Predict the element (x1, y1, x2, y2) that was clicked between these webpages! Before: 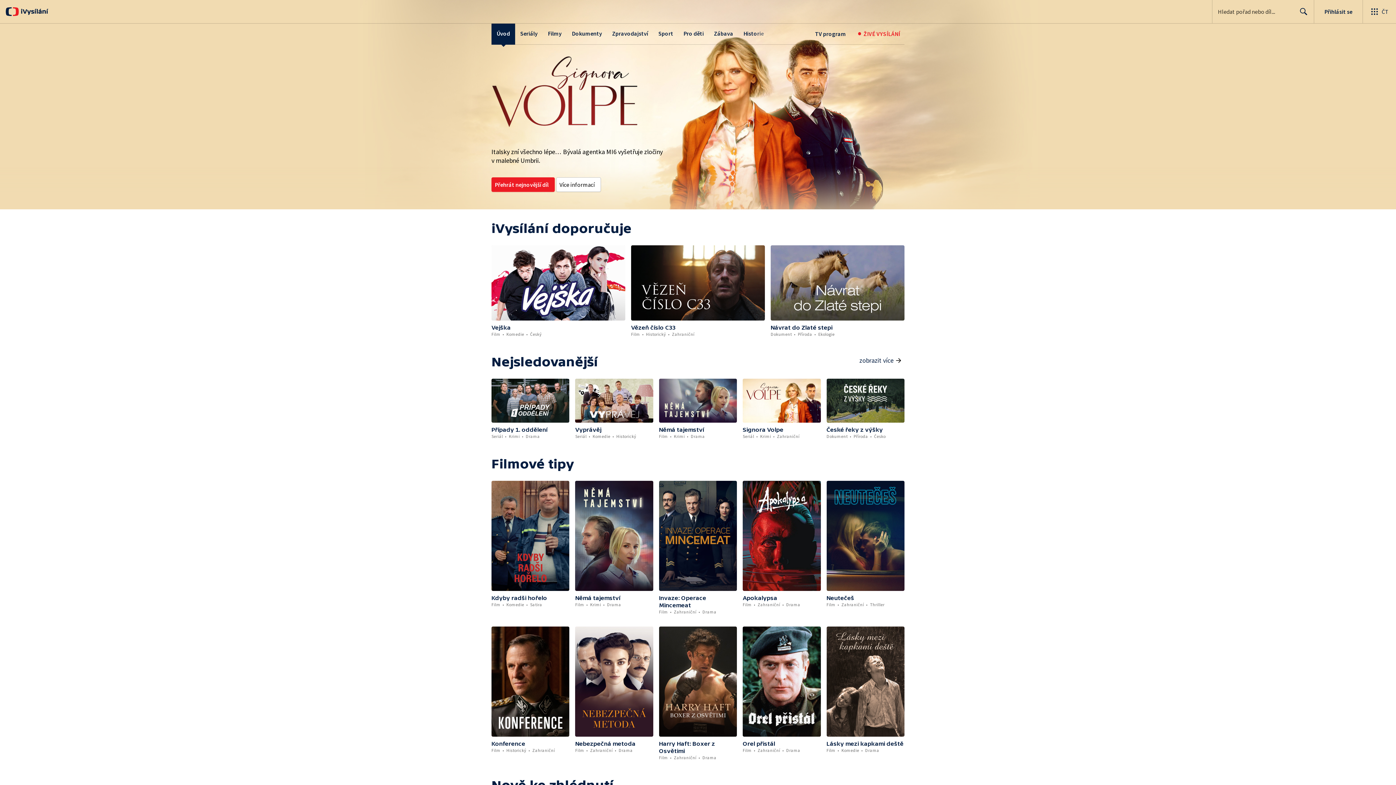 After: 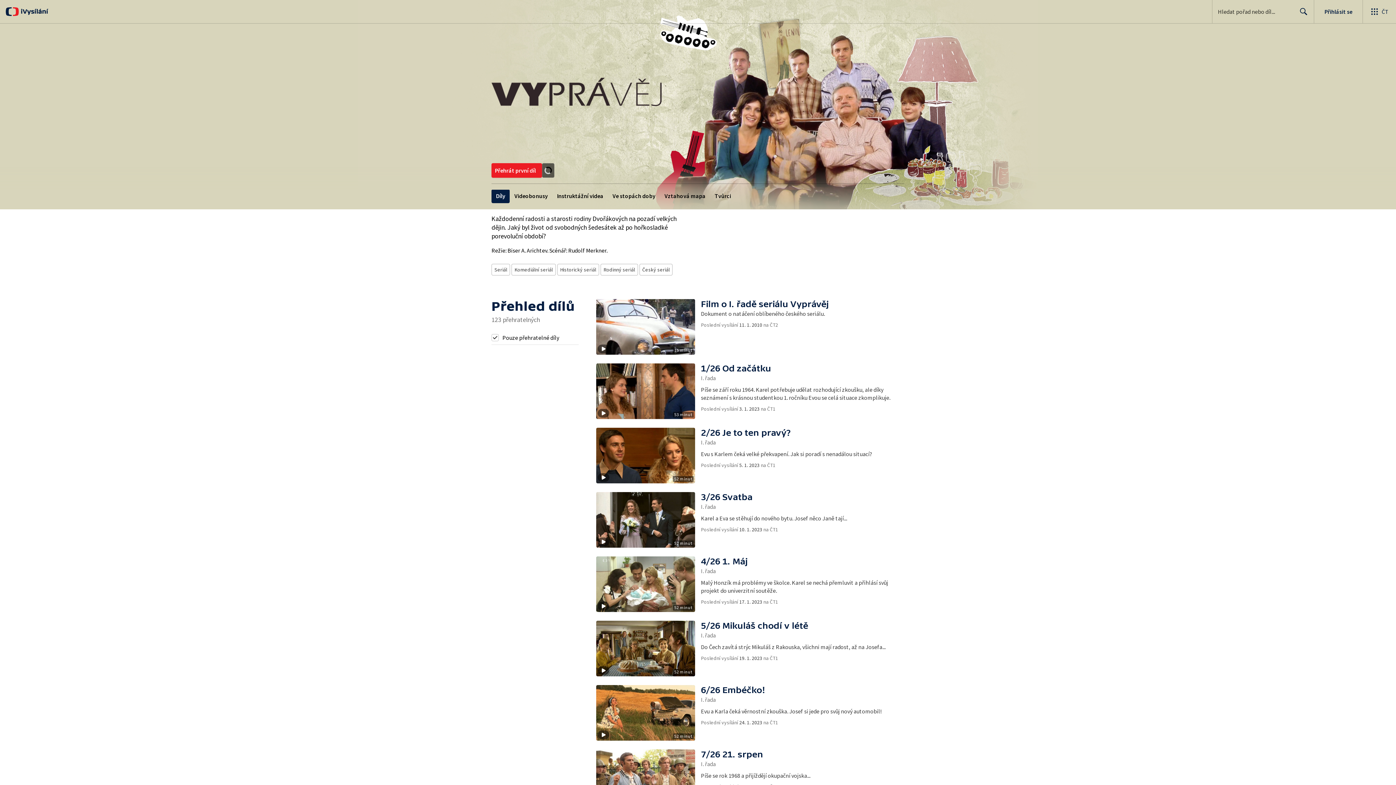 Action: bbox: (575, 378, 653, 422)